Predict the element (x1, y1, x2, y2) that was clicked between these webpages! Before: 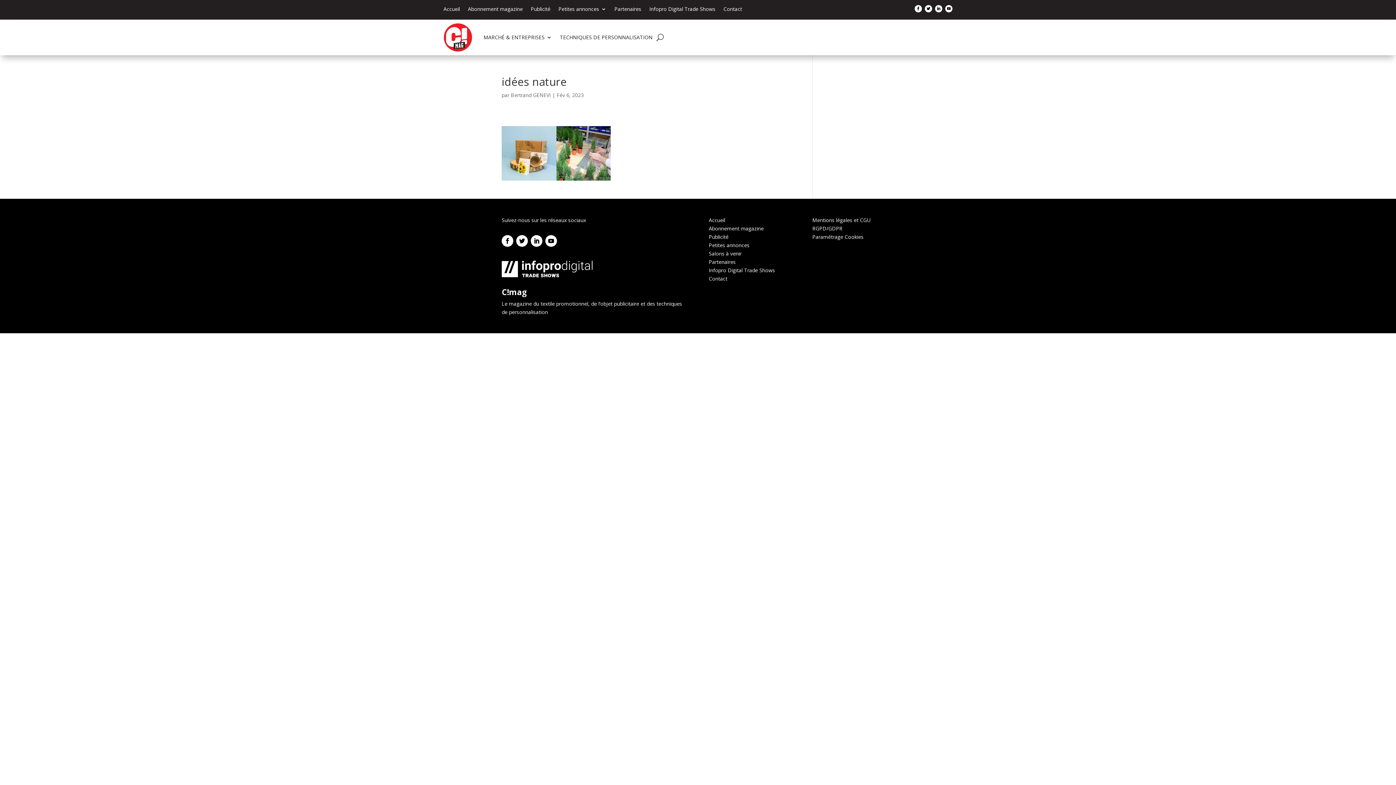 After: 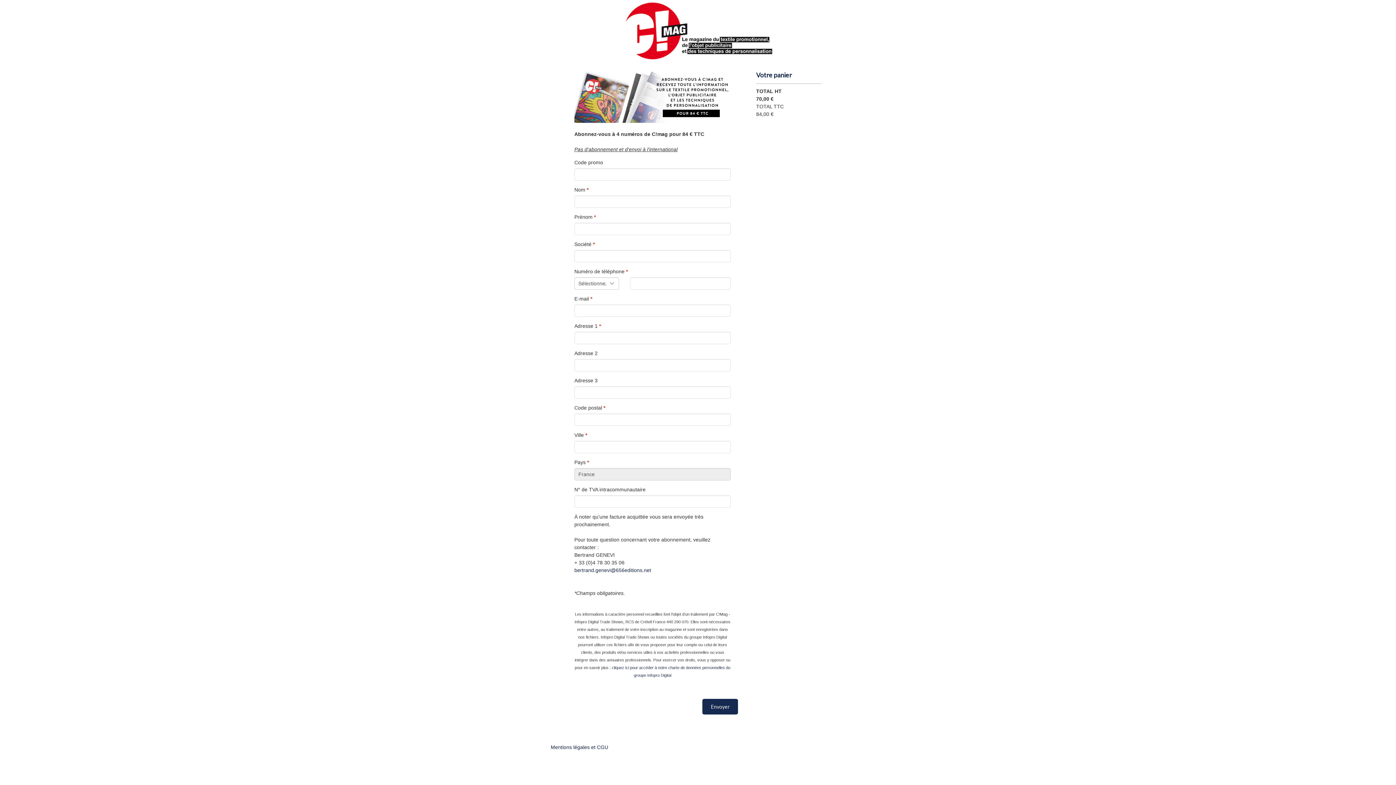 Action: label: Abonnement magazine bbox: (708, 225, 763, 232)